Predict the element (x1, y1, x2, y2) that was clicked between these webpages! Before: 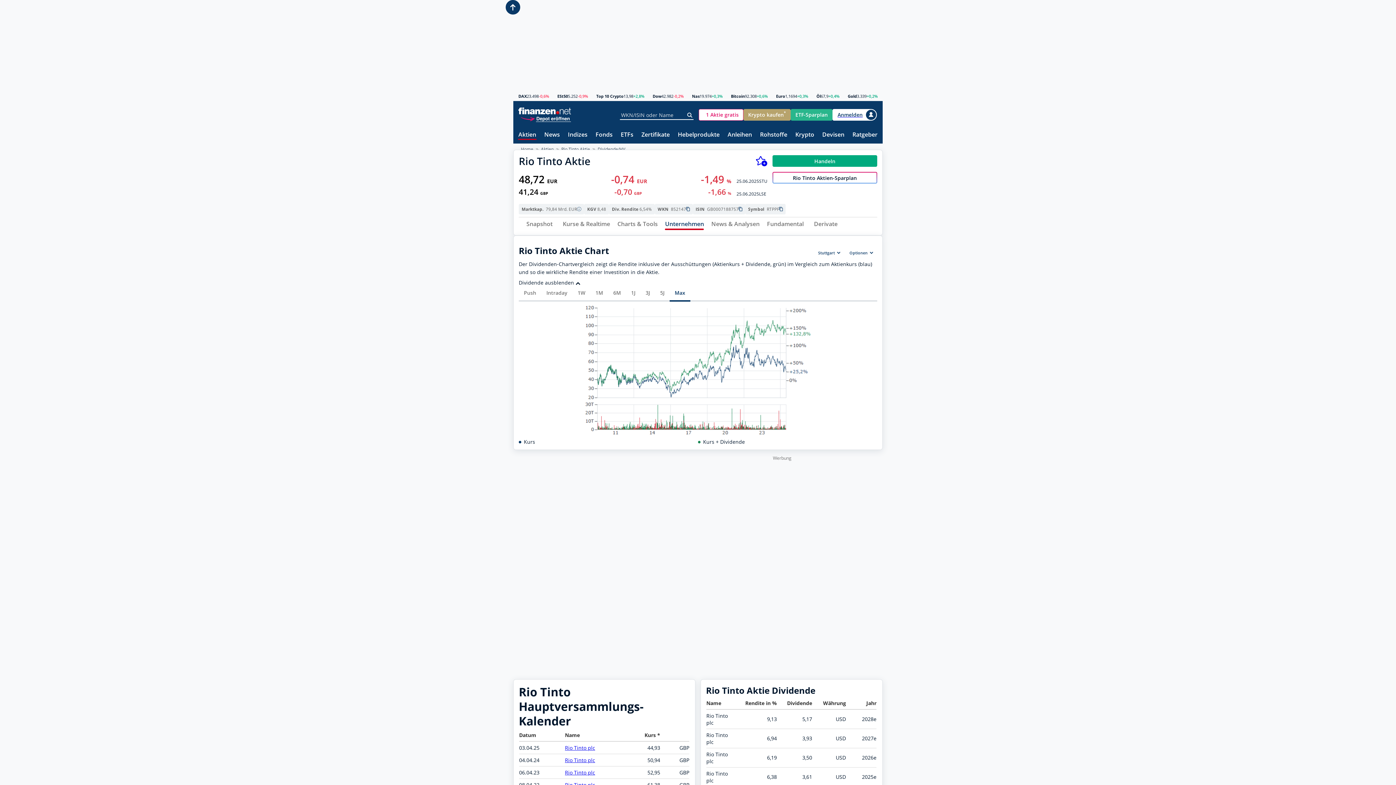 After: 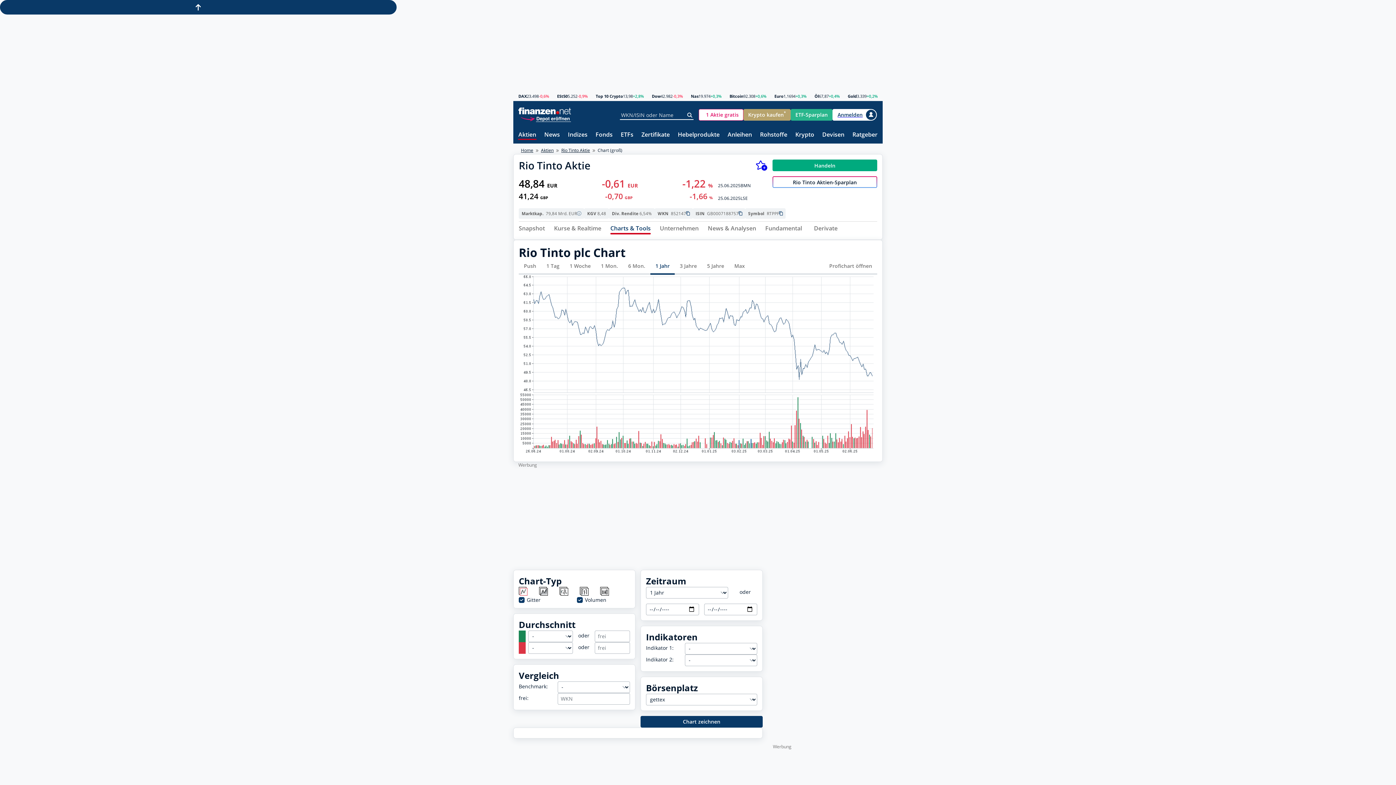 Action: bbox: (518, 304, 877, 438)